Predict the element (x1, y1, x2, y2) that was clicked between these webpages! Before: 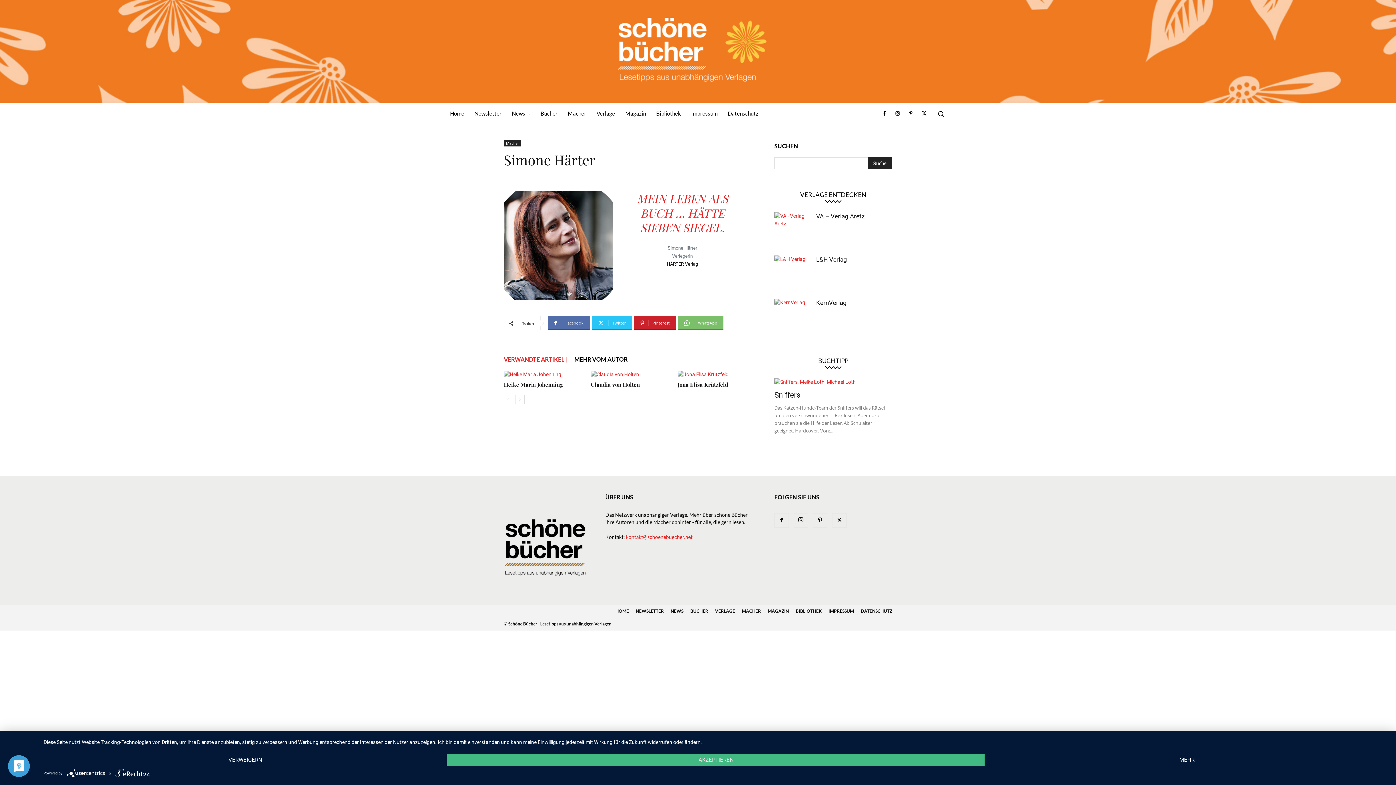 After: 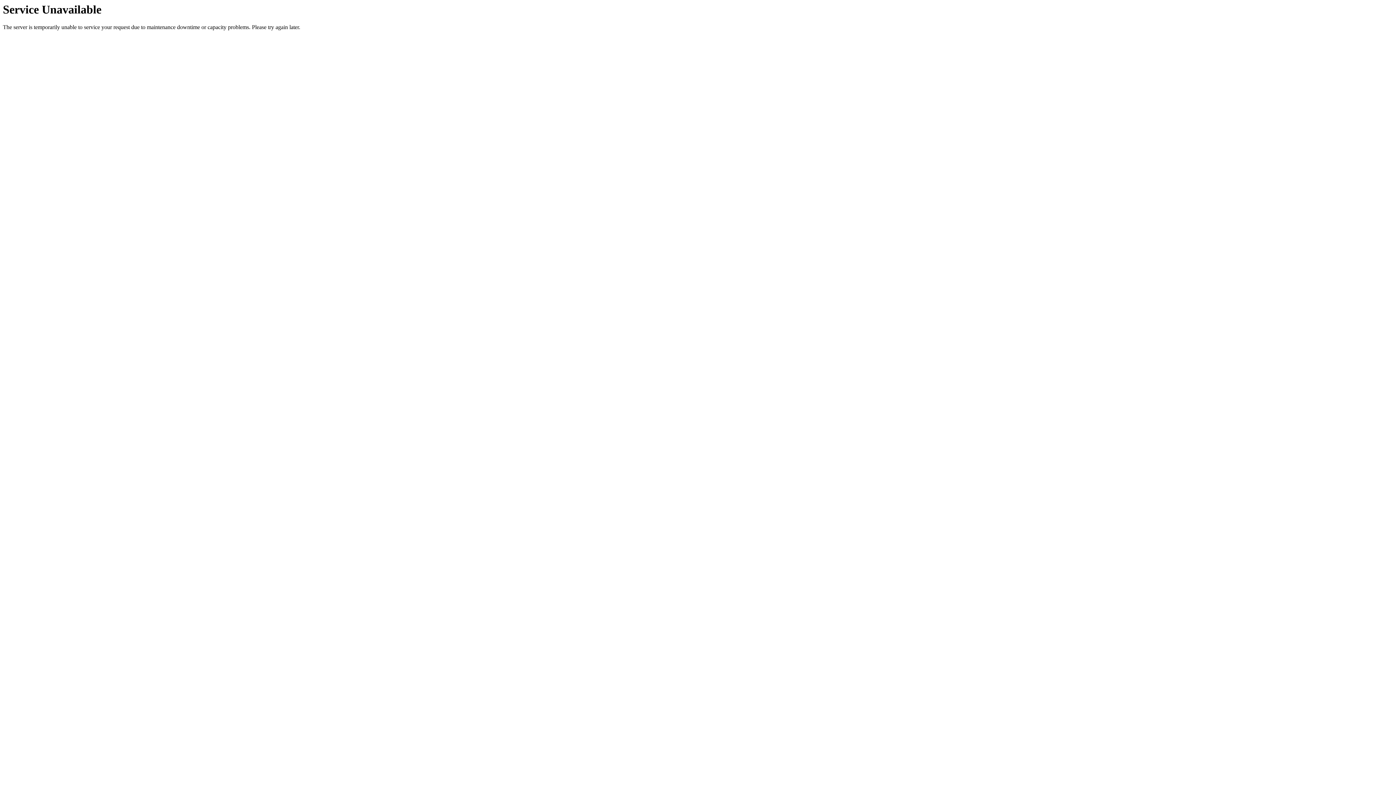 Action: label: Heike Maria Johenning bbox: (504, 428, 562, 435)